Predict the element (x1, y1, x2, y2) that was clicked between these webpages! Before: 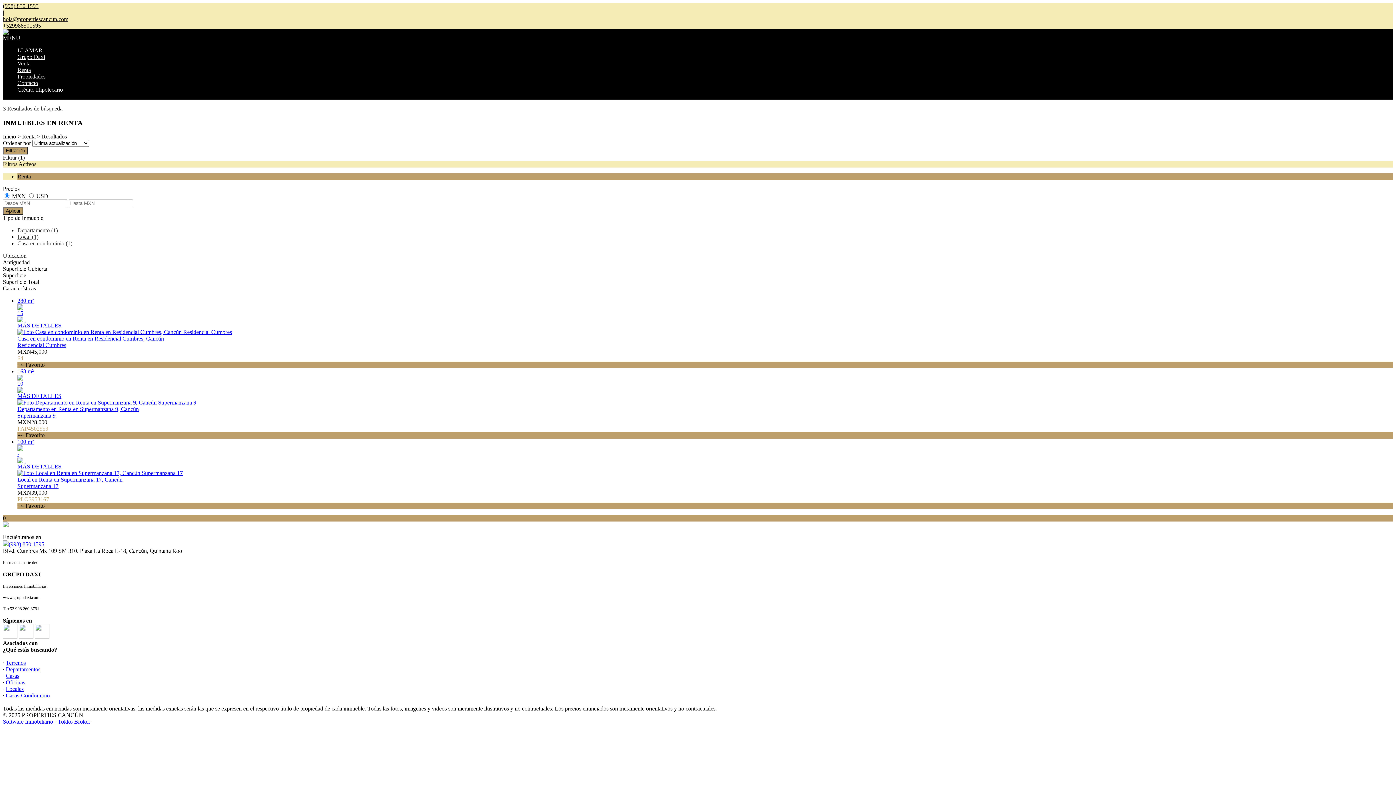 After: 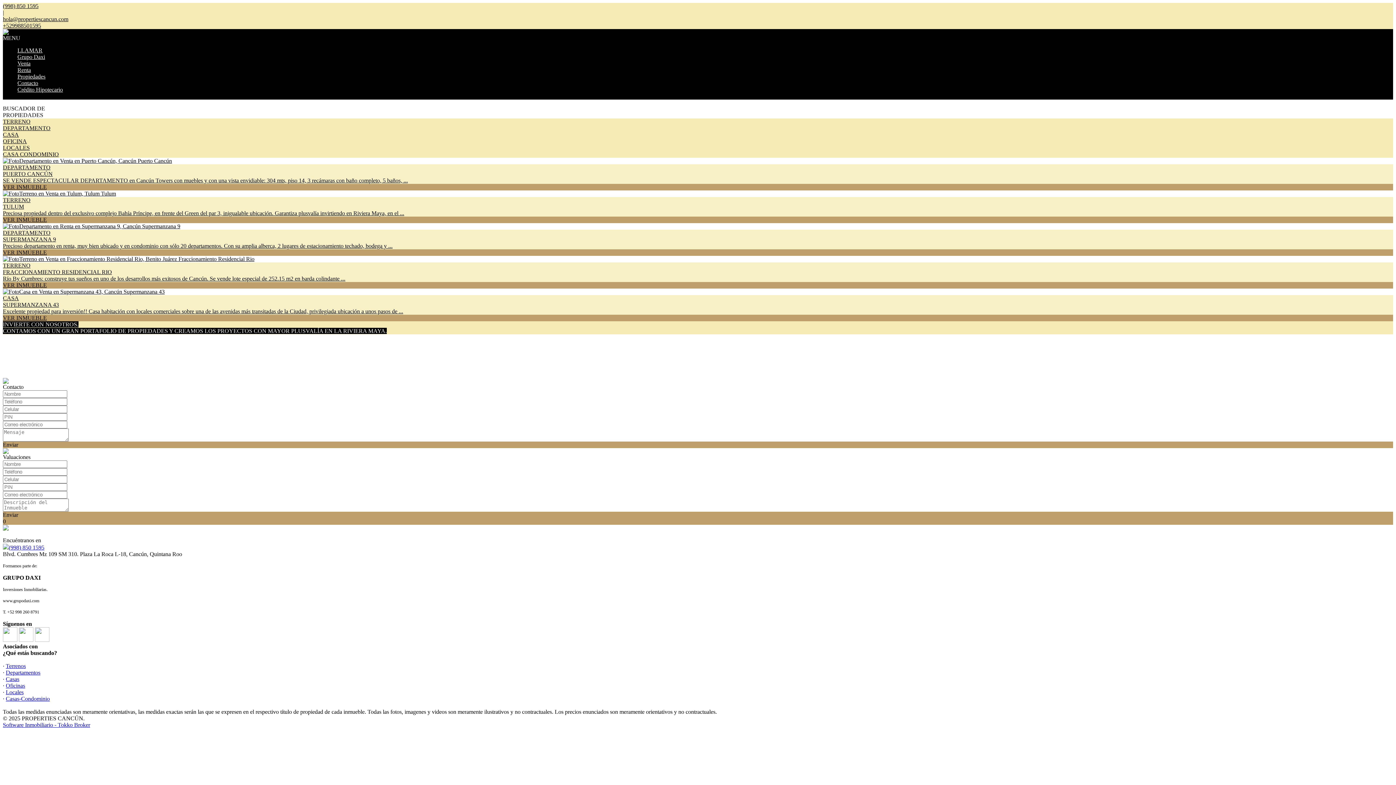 Action: label: Inicio bbox: (2, 133, 16, 139)